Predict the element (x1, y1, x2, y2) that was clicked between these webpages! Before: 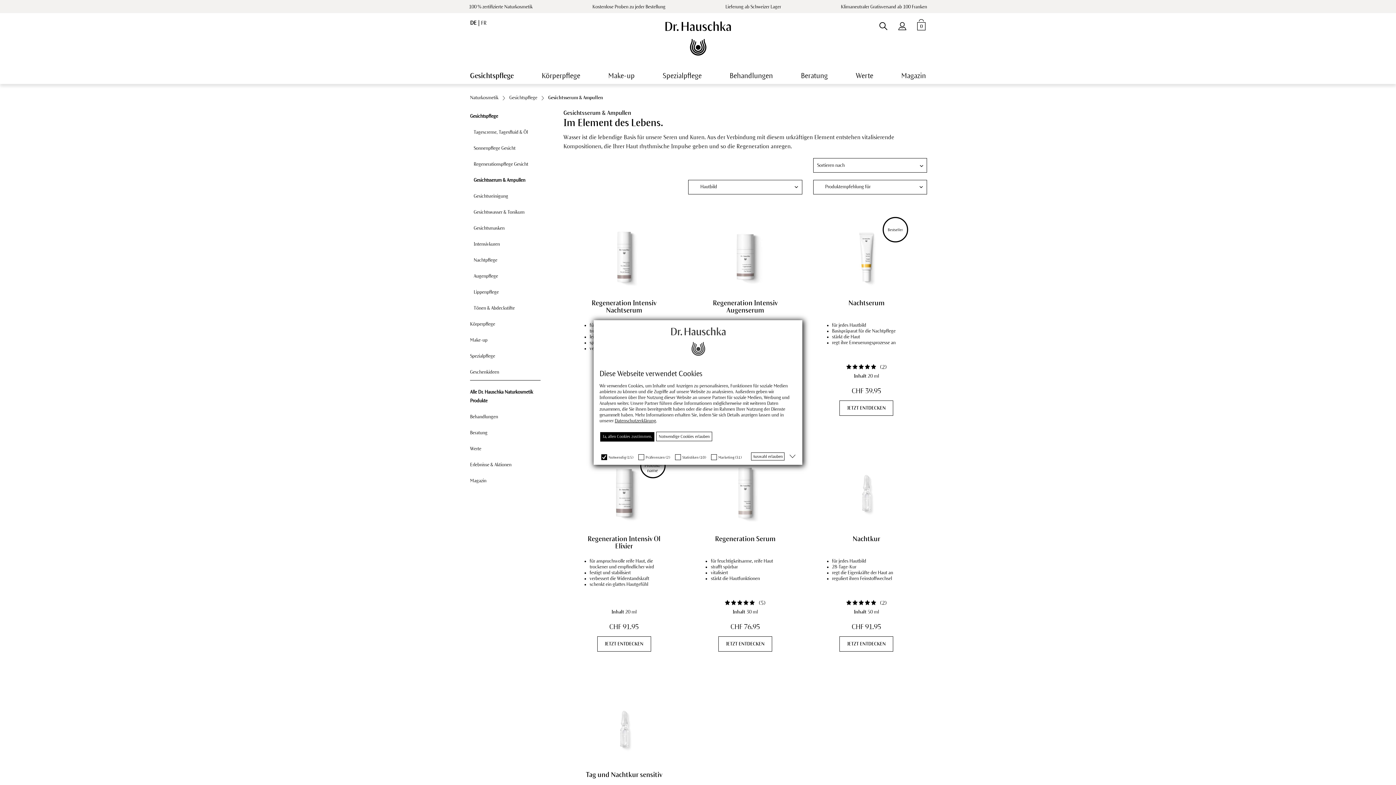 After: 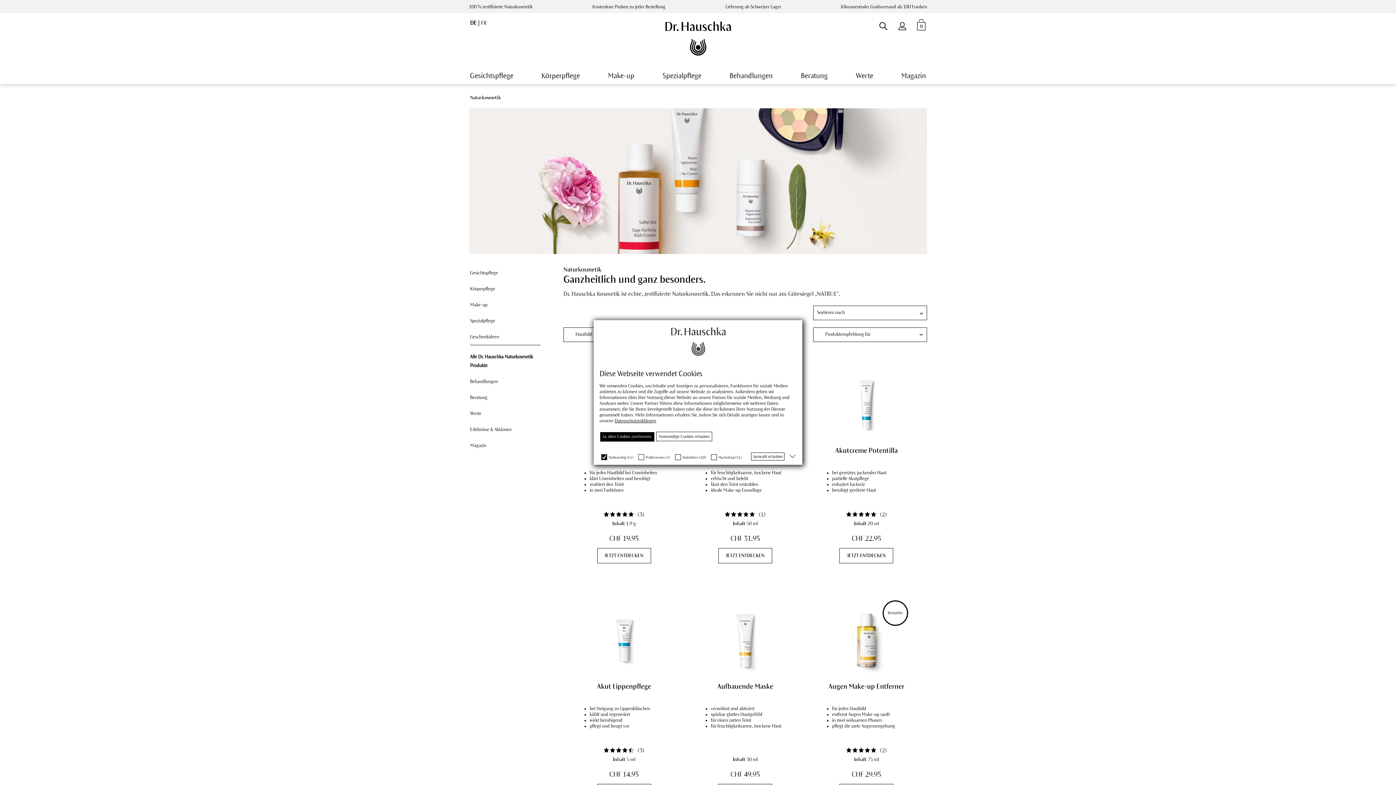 Action: bbox: (469, 4, 532, 9) label: 100 % zertifizierte Naturkosmetik